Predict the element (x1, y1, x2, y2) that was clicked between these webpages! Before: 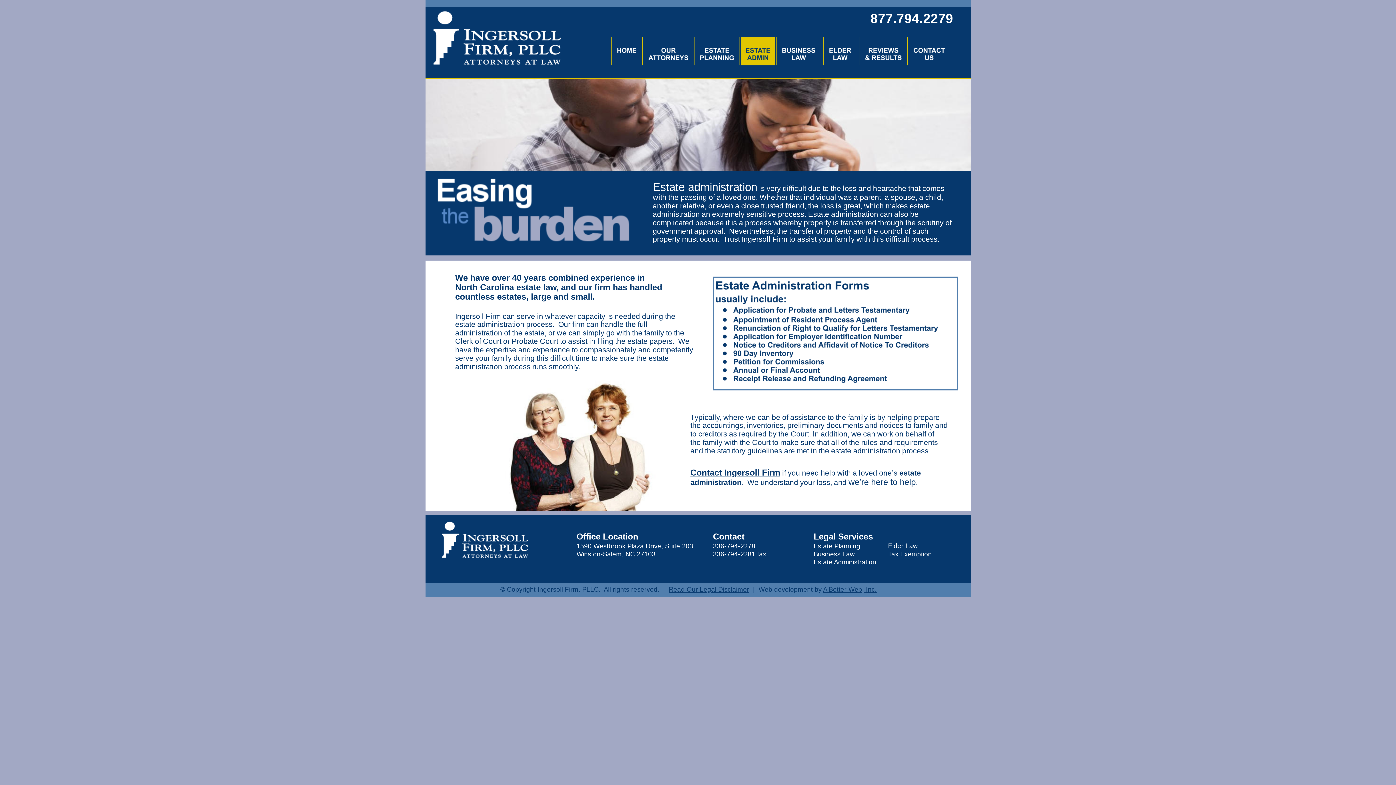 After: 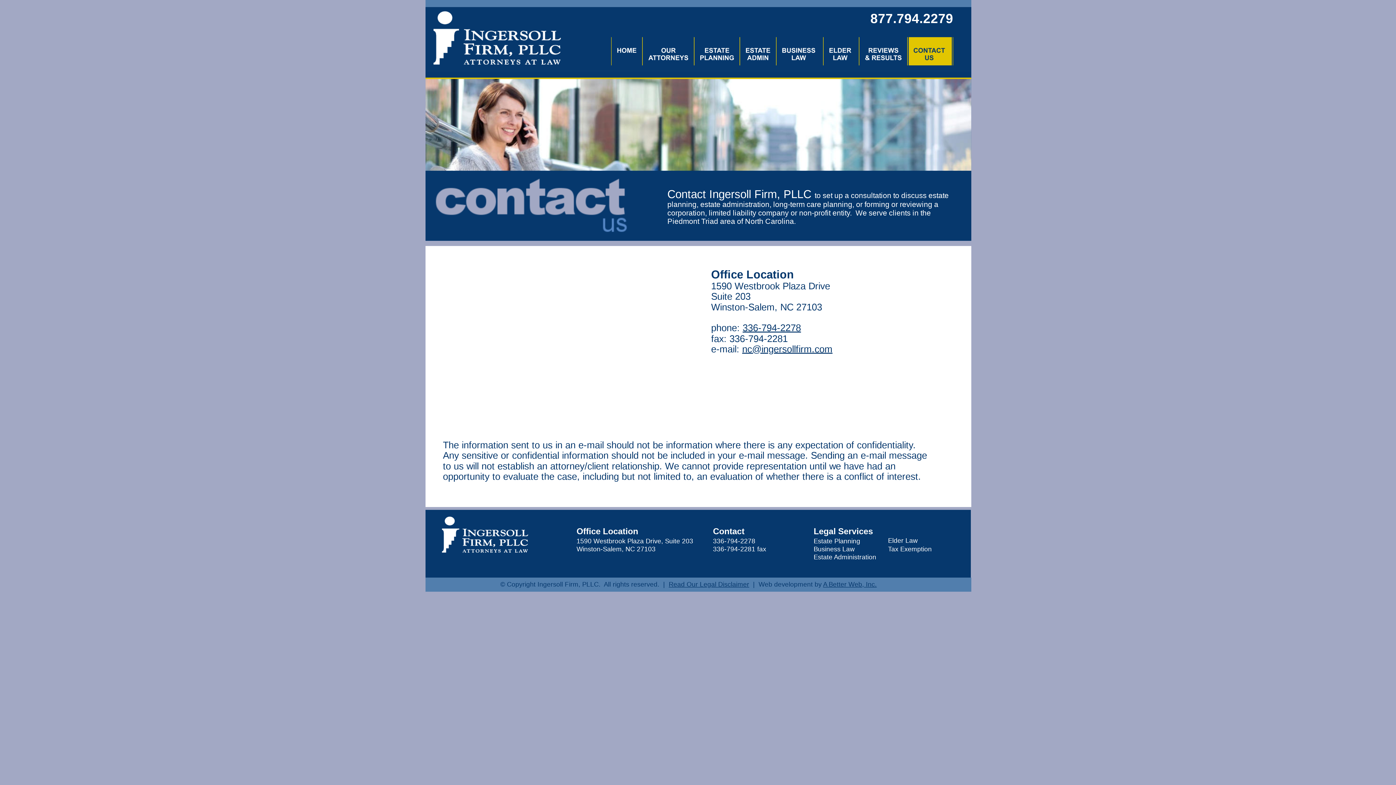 Action: bbox: (690, 468, 780, 477) label: Contact Ingersoll Firm